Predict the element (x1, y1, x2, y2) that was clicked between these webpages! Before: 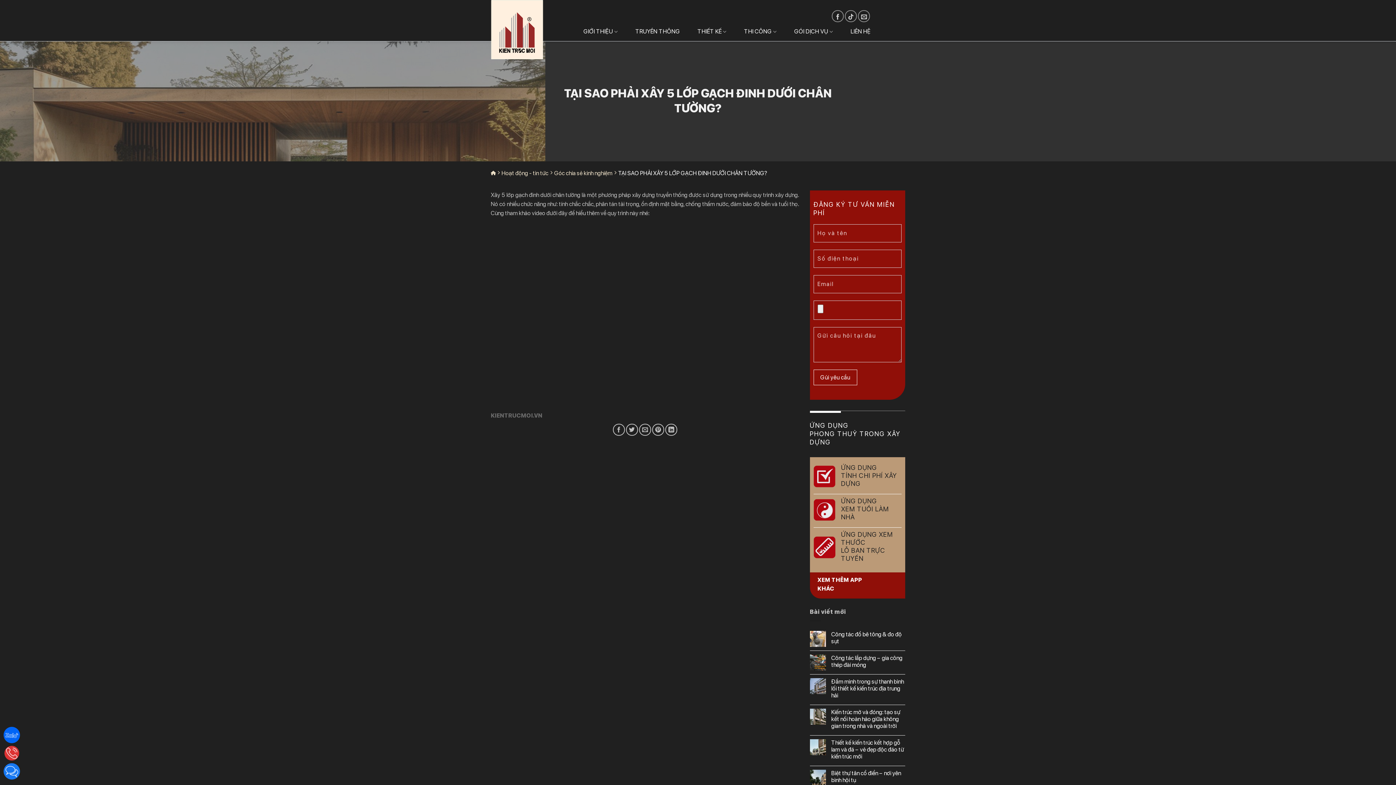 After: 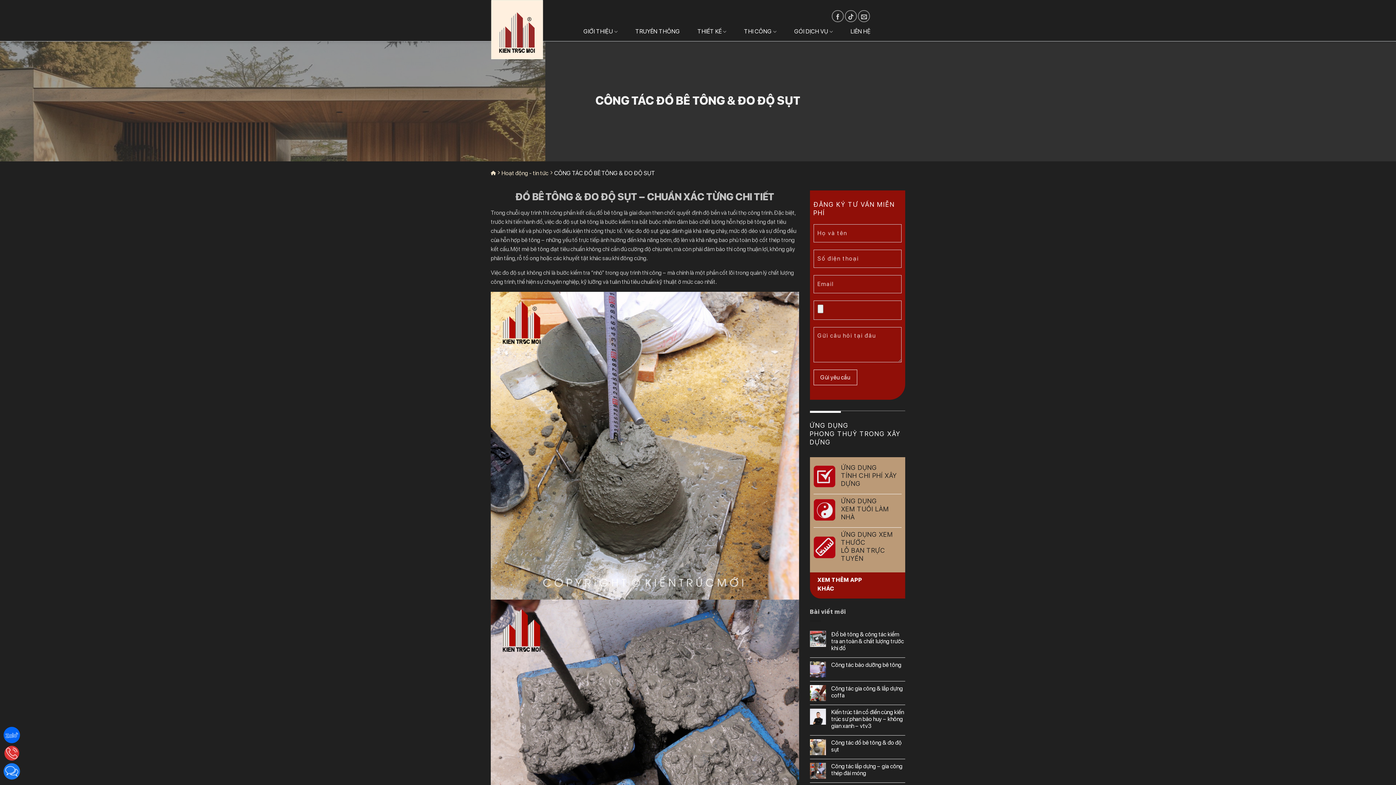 Action: label: Công tác đổ bê tông & đo độ sụt bbox: (831, 631, 905, 644)